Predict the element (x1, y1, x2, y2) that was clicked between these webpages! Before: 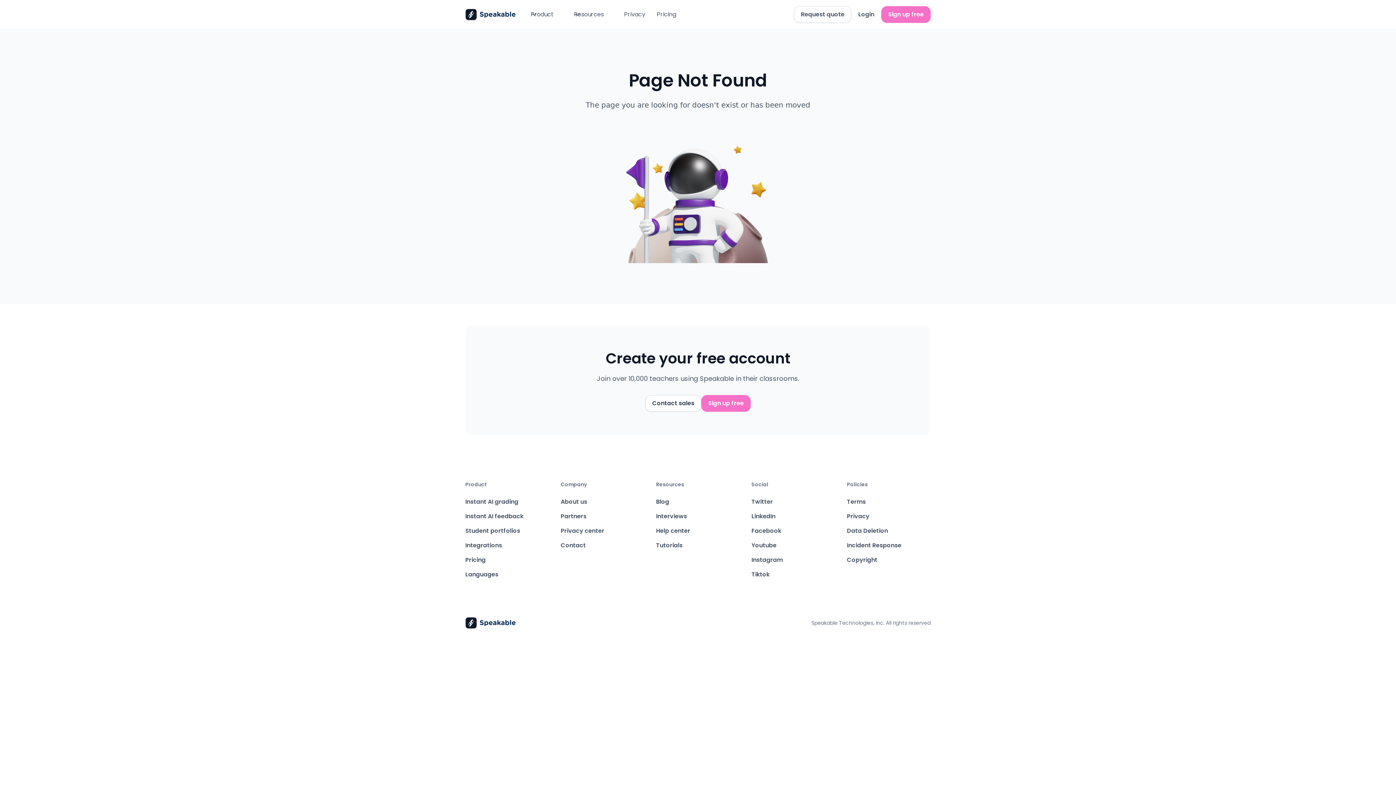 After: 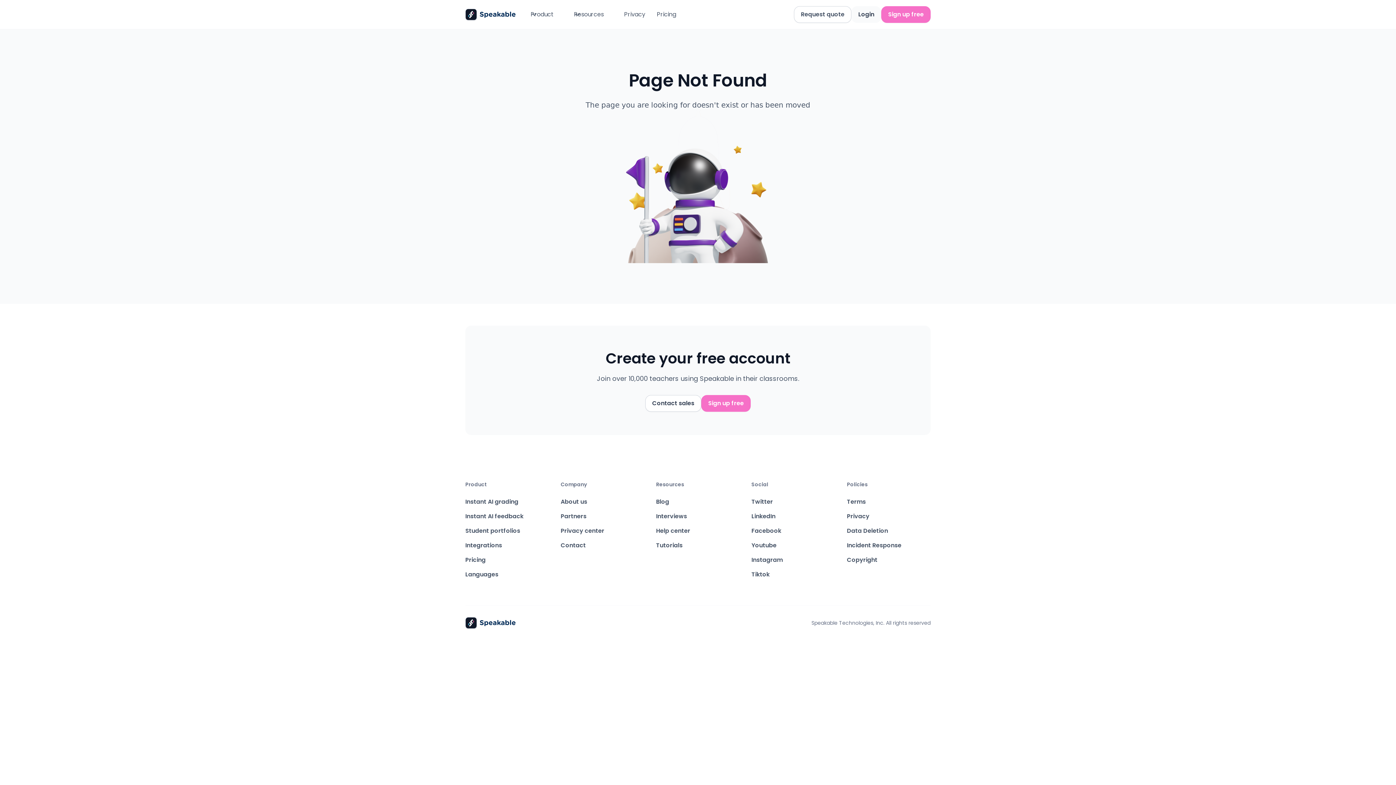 Action: label: Login bbox: (851, 6, 881, 22)